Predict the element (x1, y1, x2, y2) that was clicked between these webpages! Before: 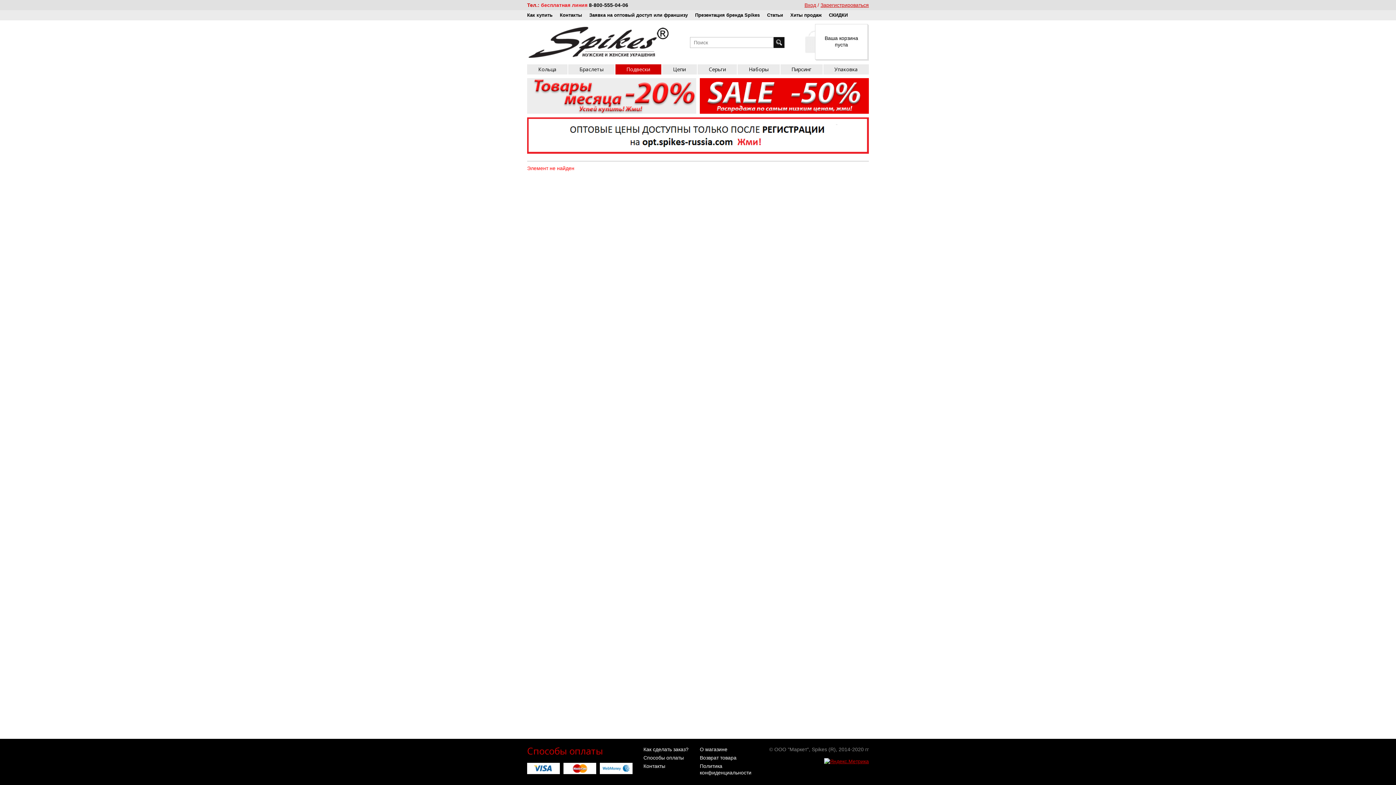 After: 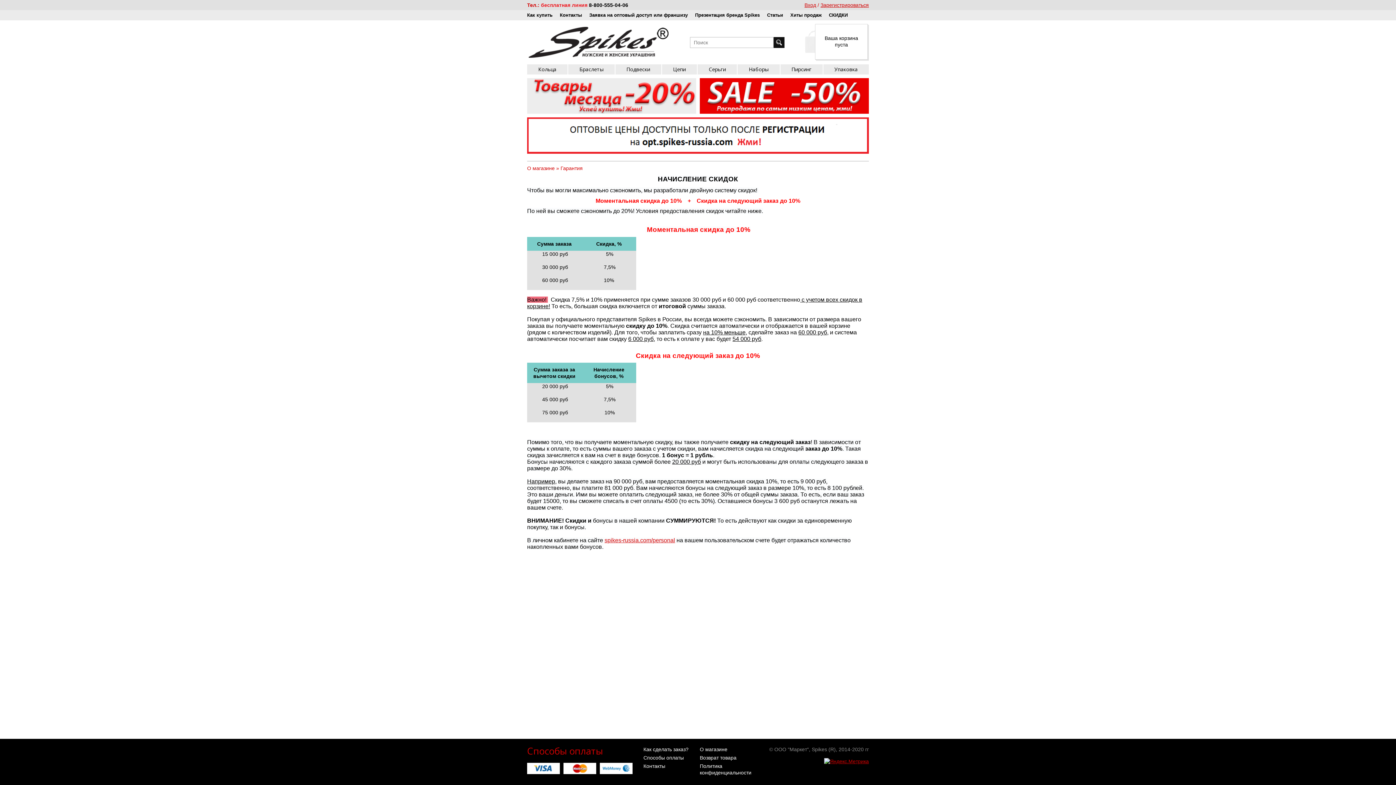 Action: bbox: (829, 12, 848, 17) label: СКИДКИ